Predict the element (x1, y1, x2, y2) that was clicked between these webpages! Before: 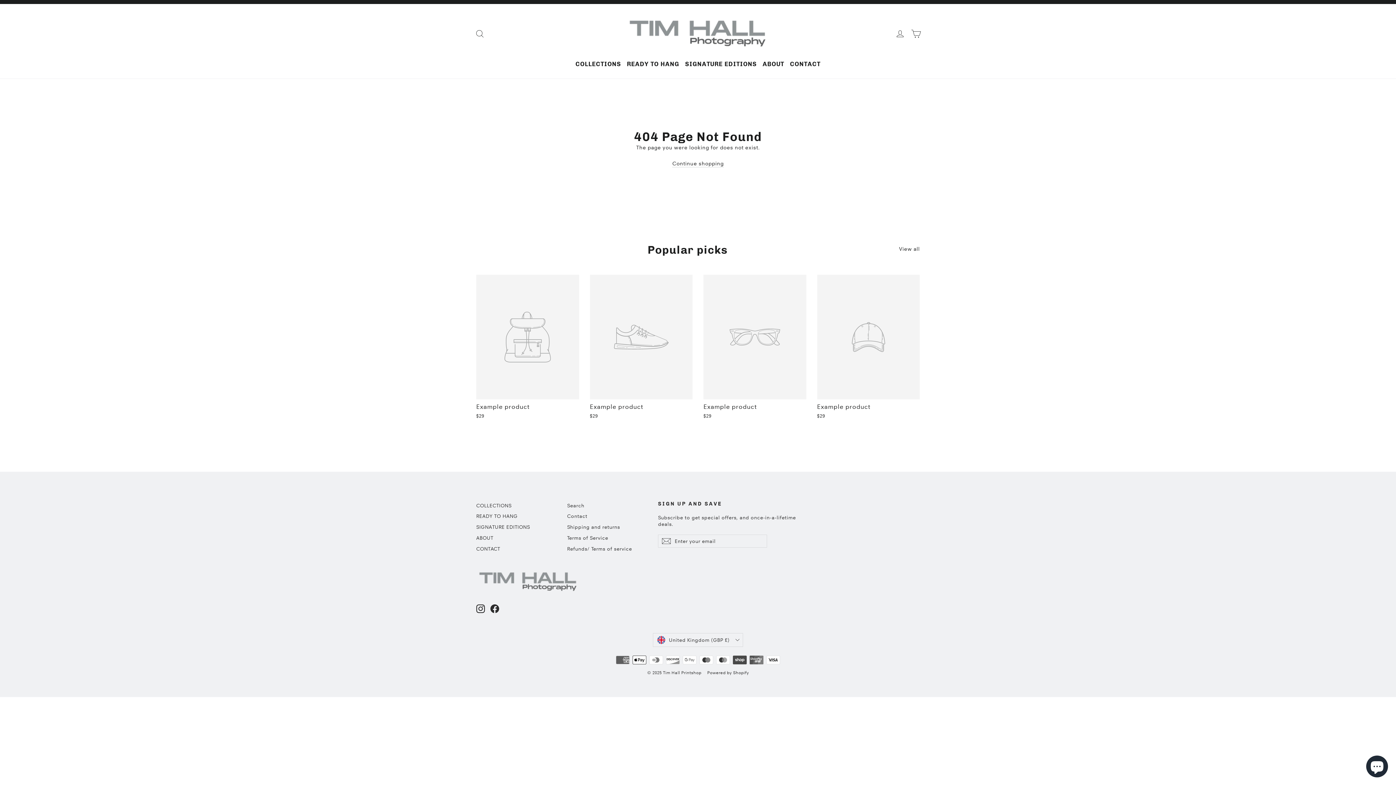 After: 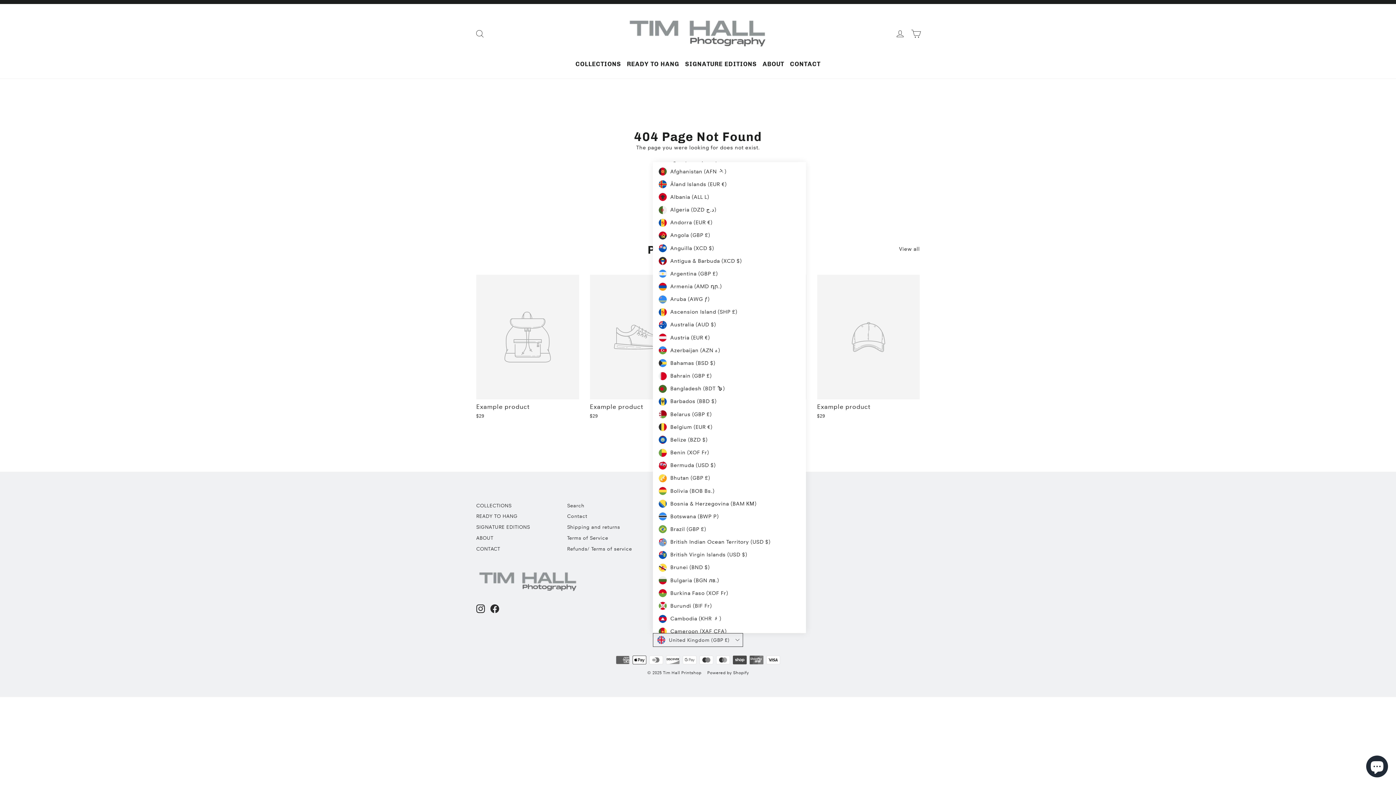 Action: bbox: (653, 633, 743, 647) label: United Kingdom (GBP £)